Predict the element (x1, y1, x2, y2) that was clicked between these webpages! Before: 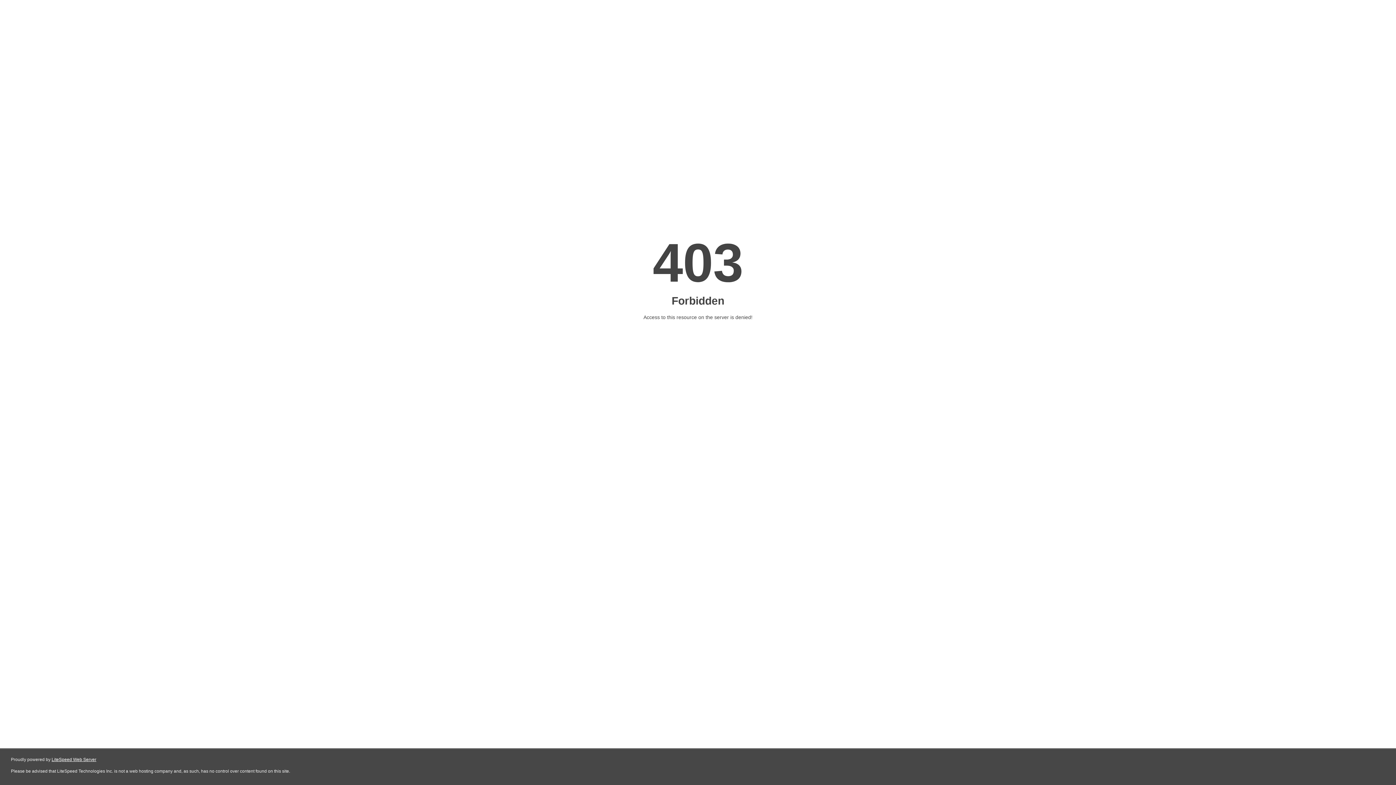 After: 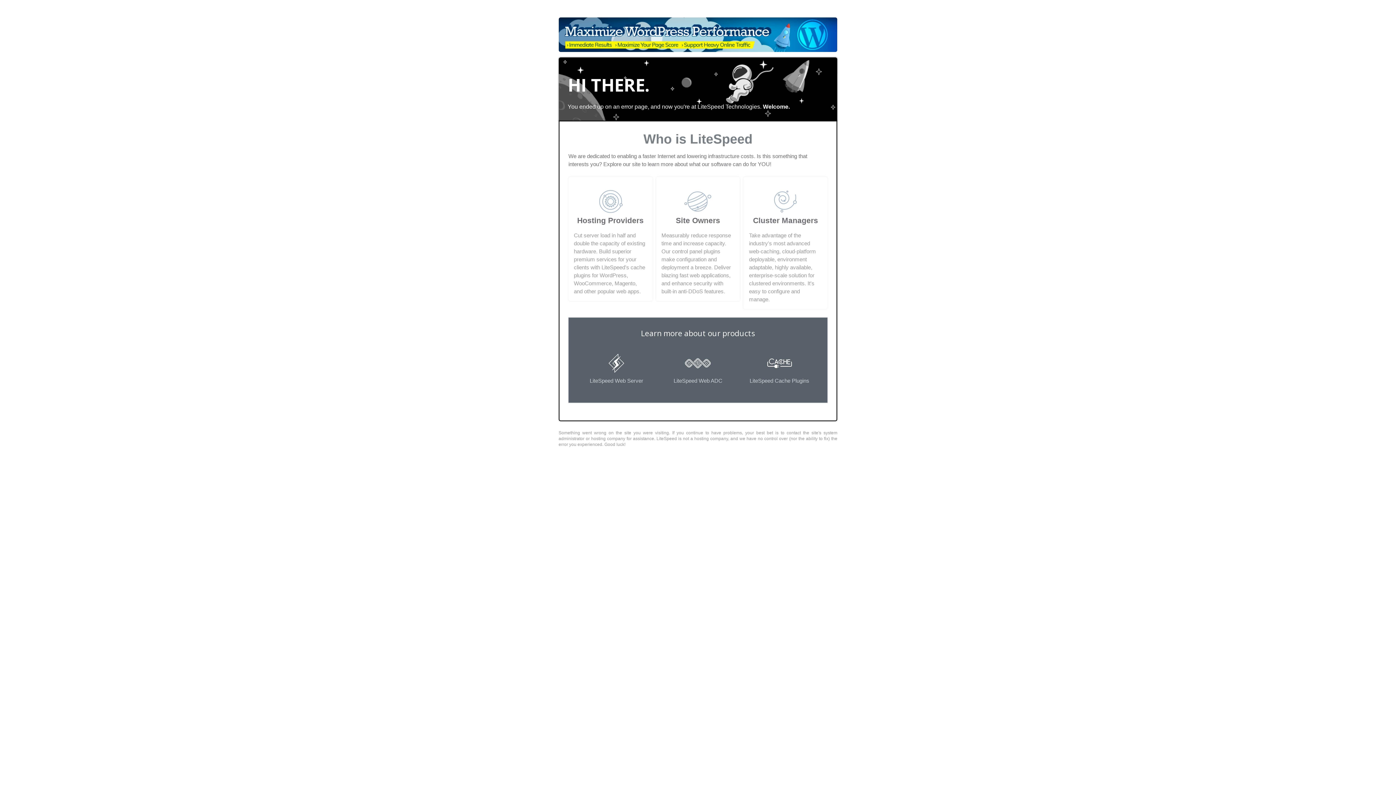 Action: bbox: (51, 757, 96, 762) label: LiteSpeed Web Server